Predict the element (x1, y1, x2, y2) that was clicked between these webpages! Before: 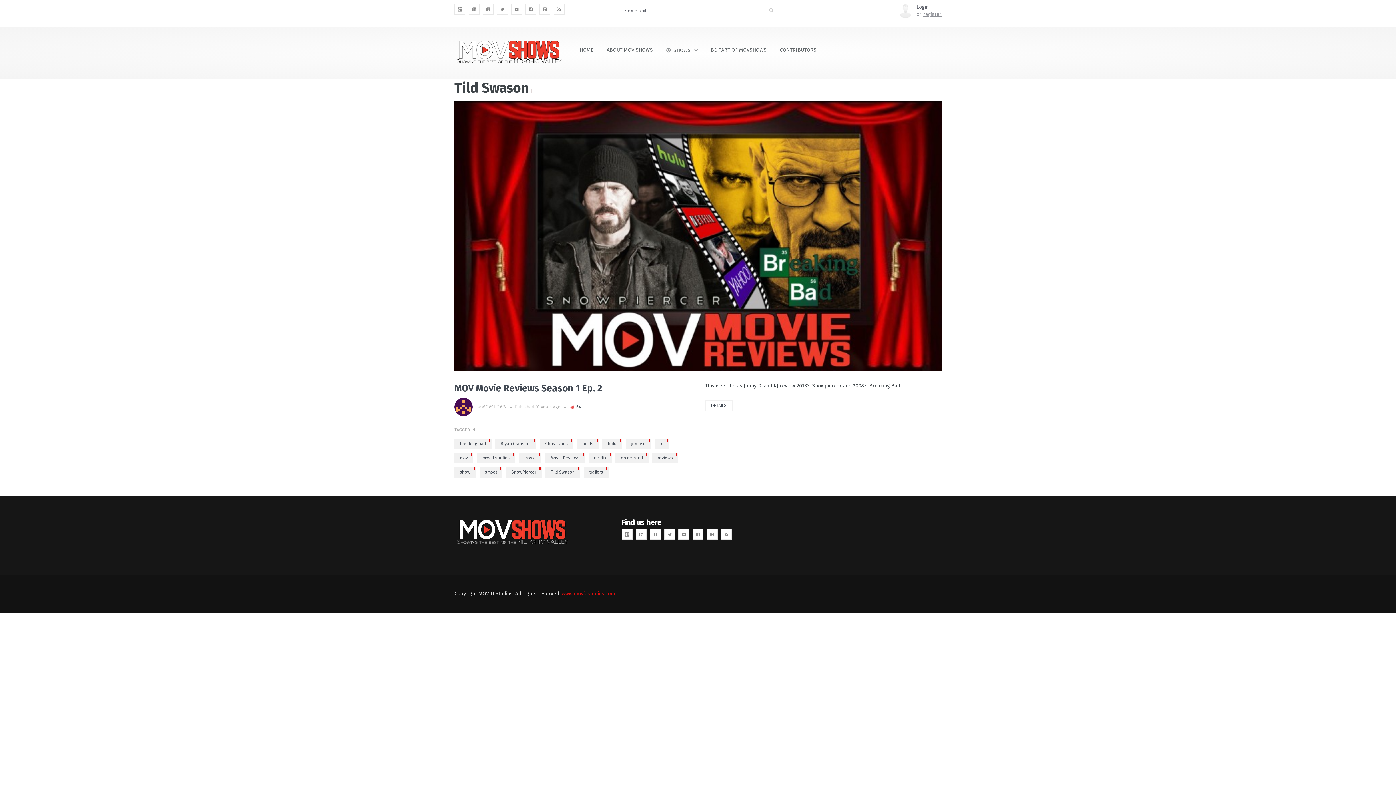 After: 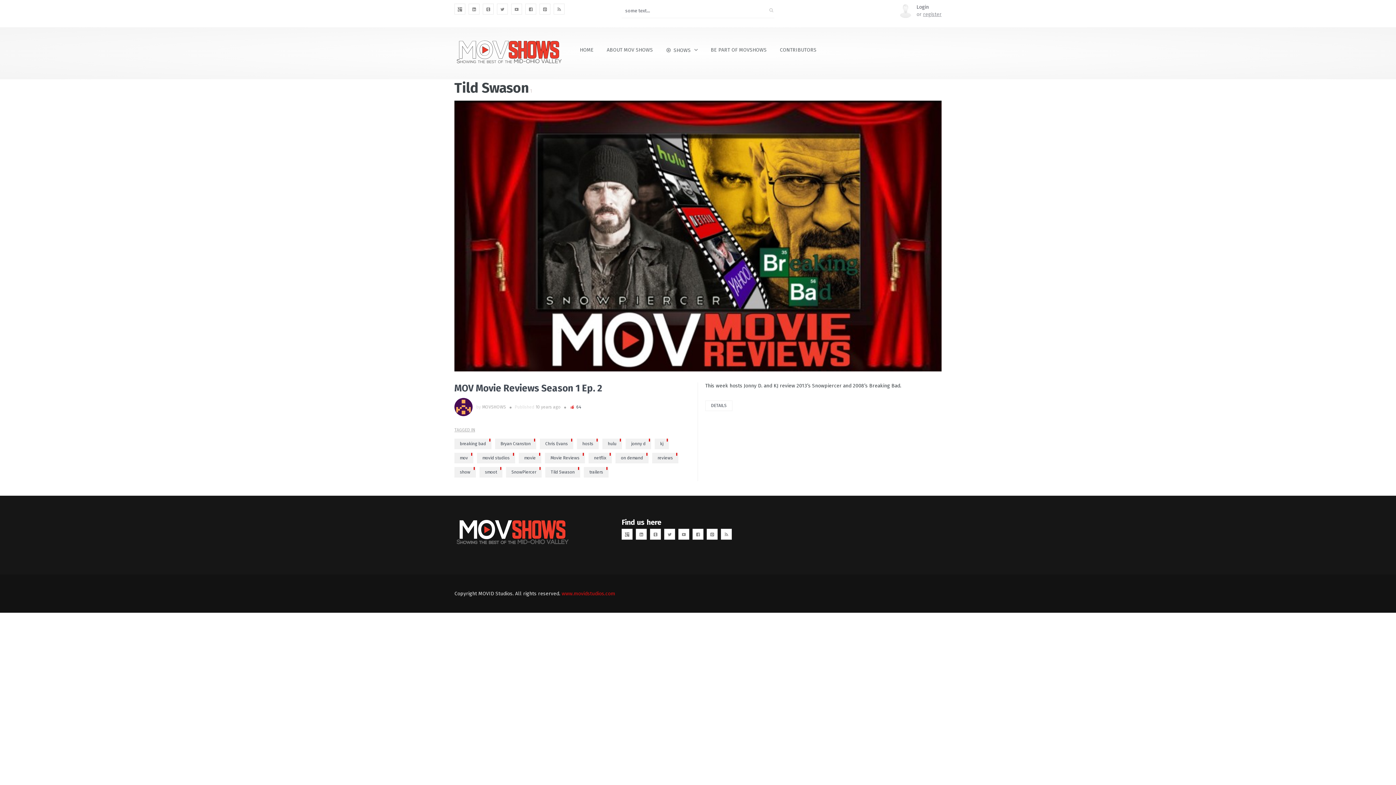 Action: bbox: (545, 467, 580, 477) label: Tild Swason